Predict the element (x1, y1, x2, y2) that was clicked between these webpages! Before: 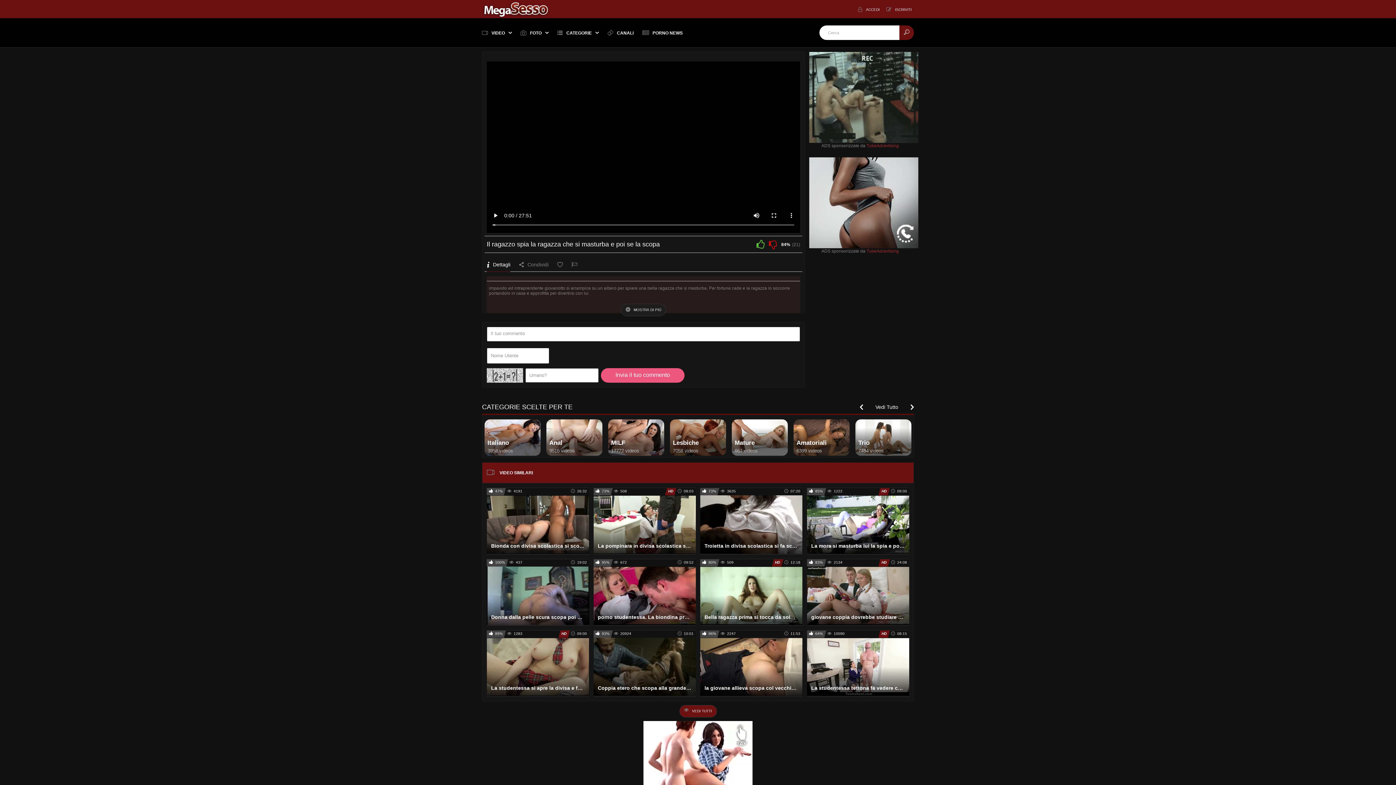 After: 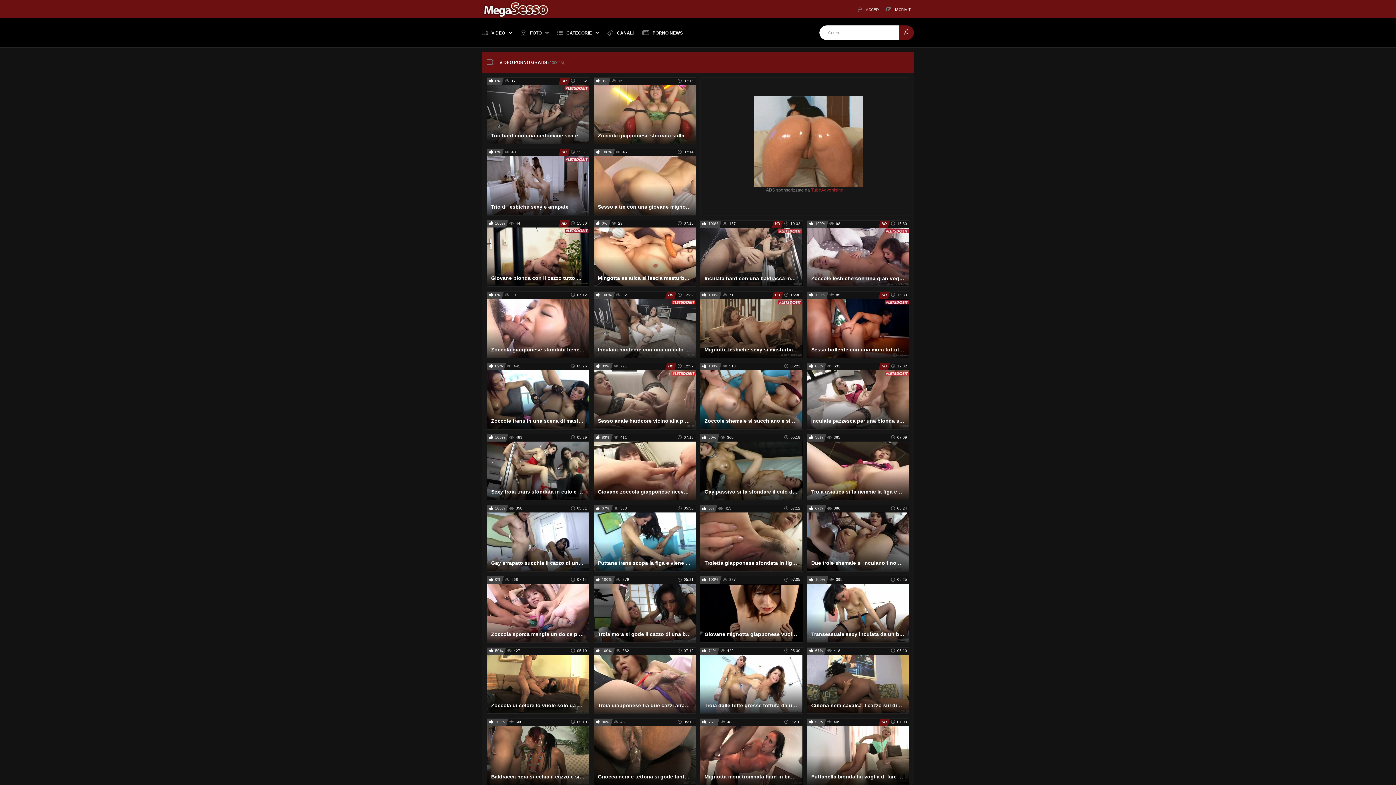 Action: bbox: (482, 0, 550, 18)